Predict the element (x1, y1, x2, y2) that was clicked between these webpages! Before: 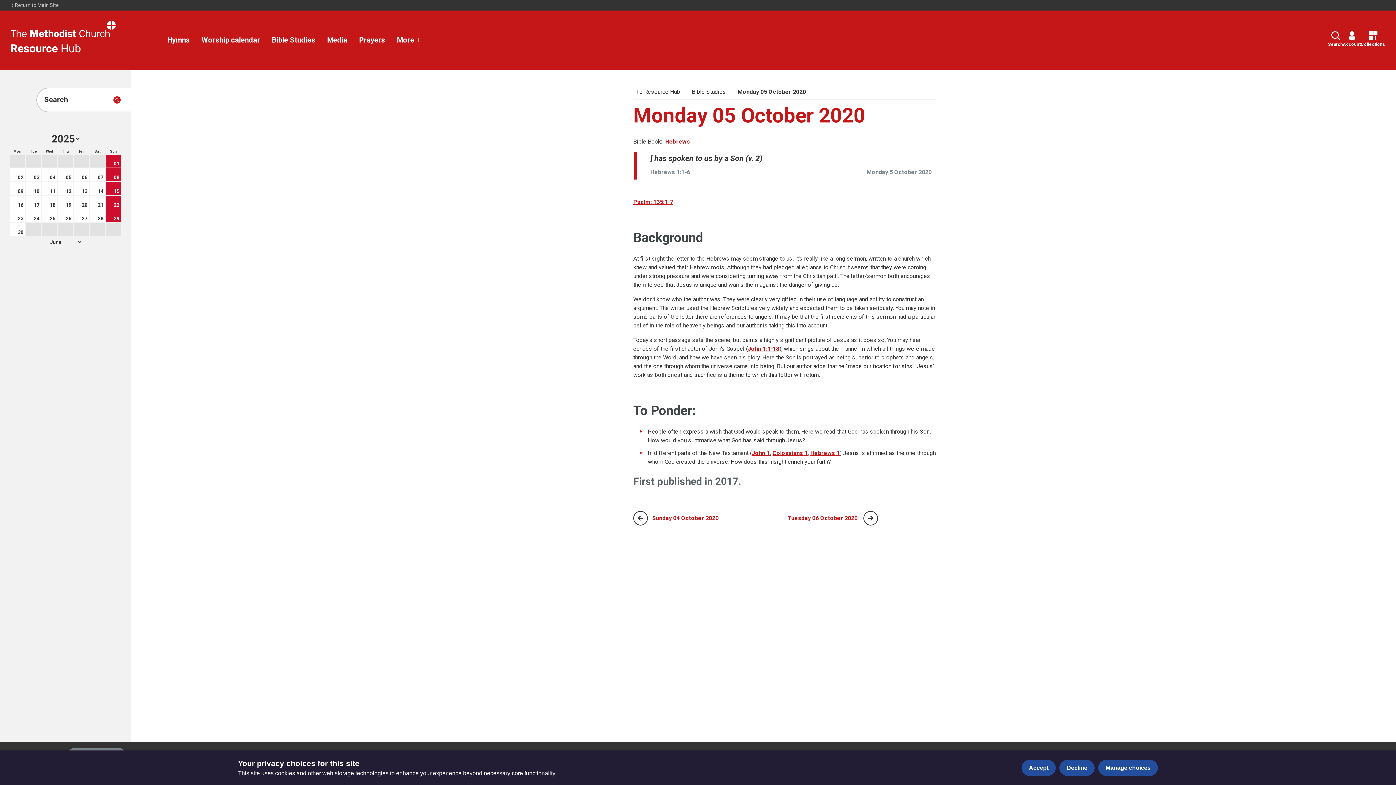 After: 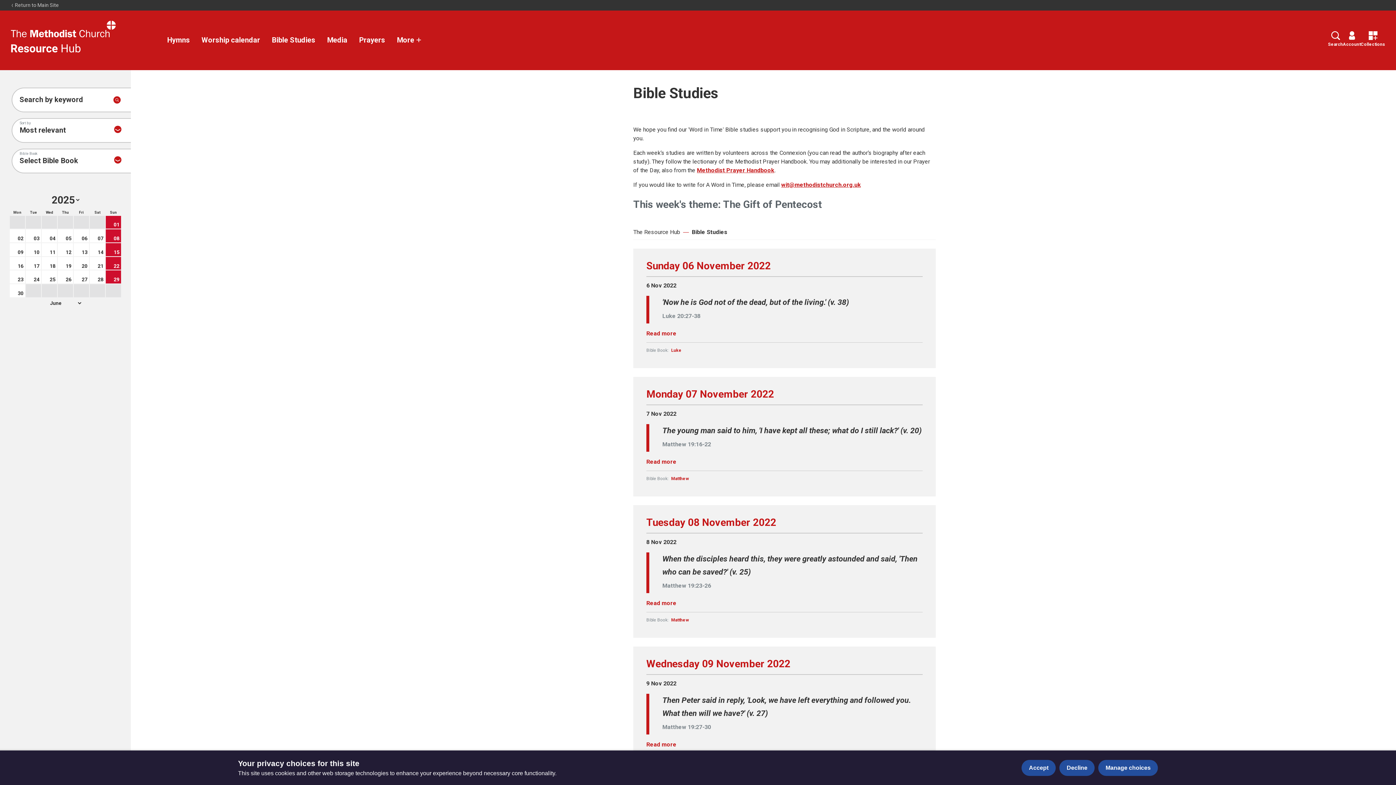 Action: label: Submit search bbox: (113, 96, 120, 103)